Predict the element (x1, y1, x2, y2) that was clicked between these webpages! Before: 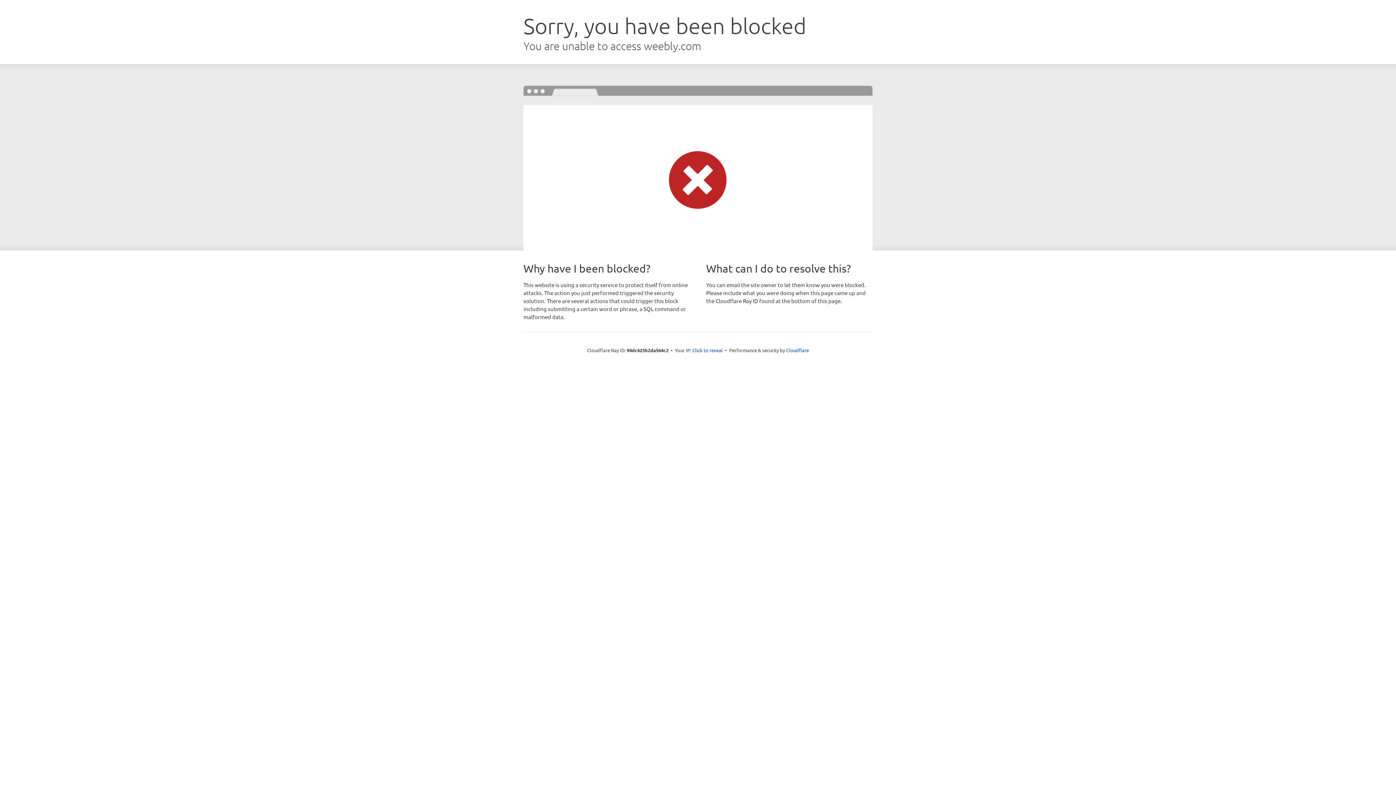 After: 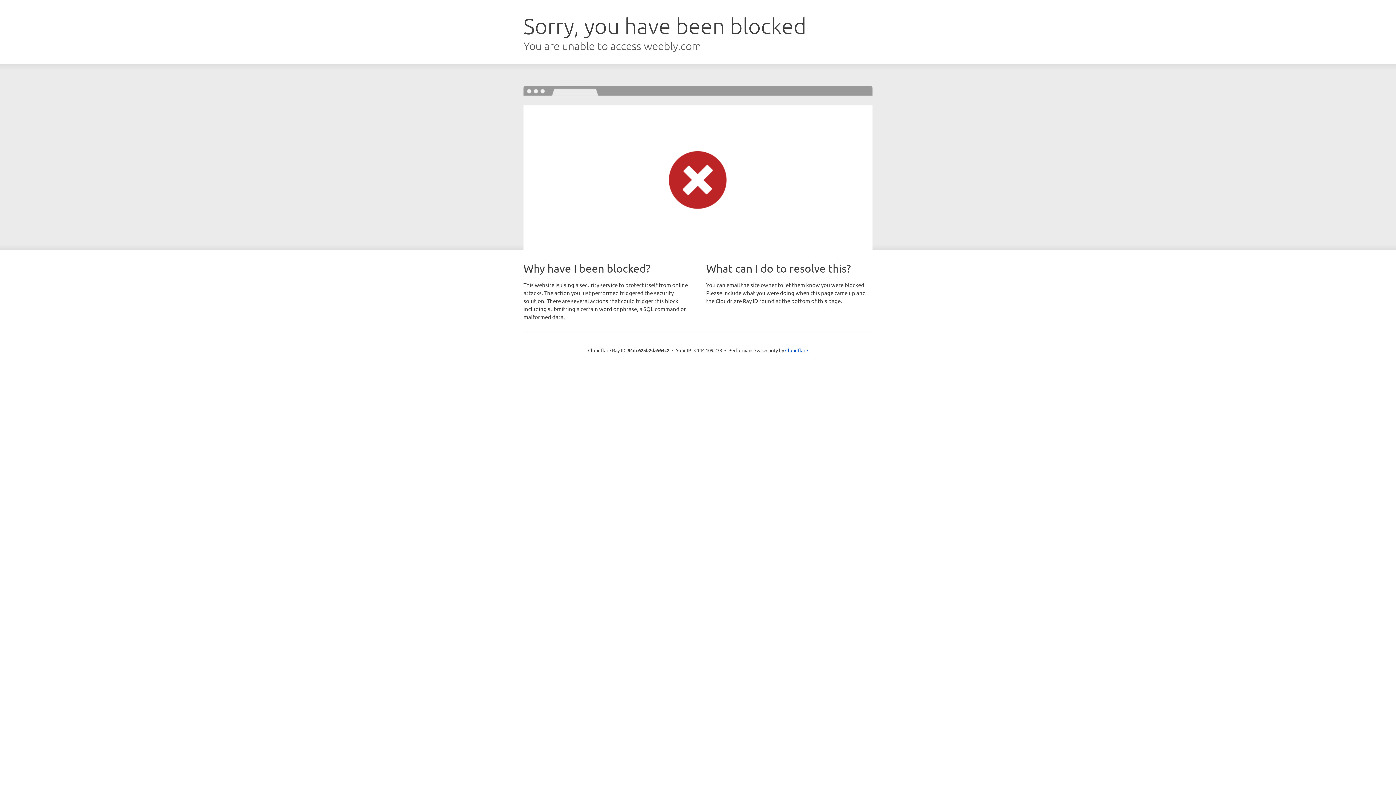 Action: bbox: (692, 346, 723, 353) label: Click to reveal